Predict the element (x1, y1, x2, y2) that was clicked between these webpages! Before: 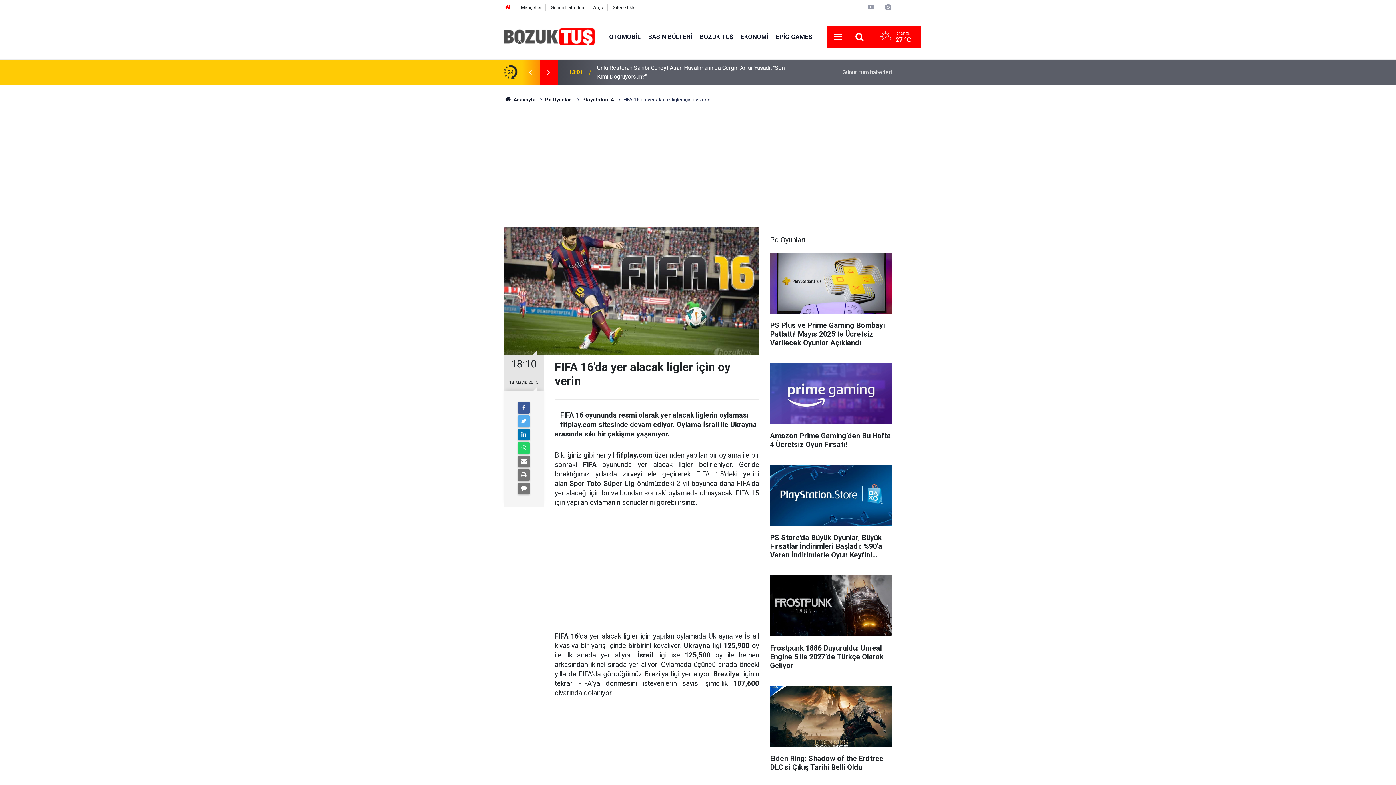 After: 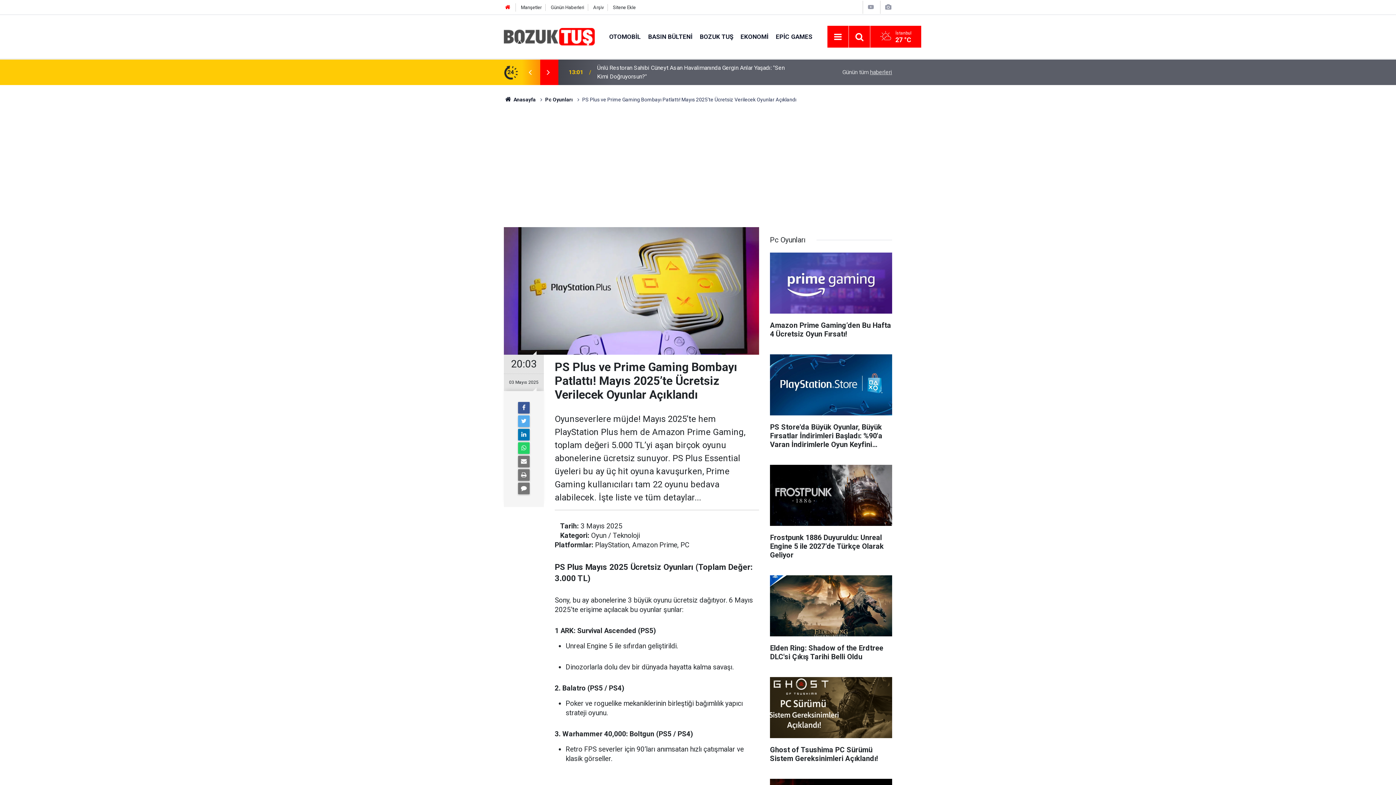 Action: bbox: (770, 252, 892, 354) label: PS Plus ve Prime Gaming Bombayı Patlattı! Mayıs 2025’te Ücretsiz Verilecek Oyunlar Açıklandı